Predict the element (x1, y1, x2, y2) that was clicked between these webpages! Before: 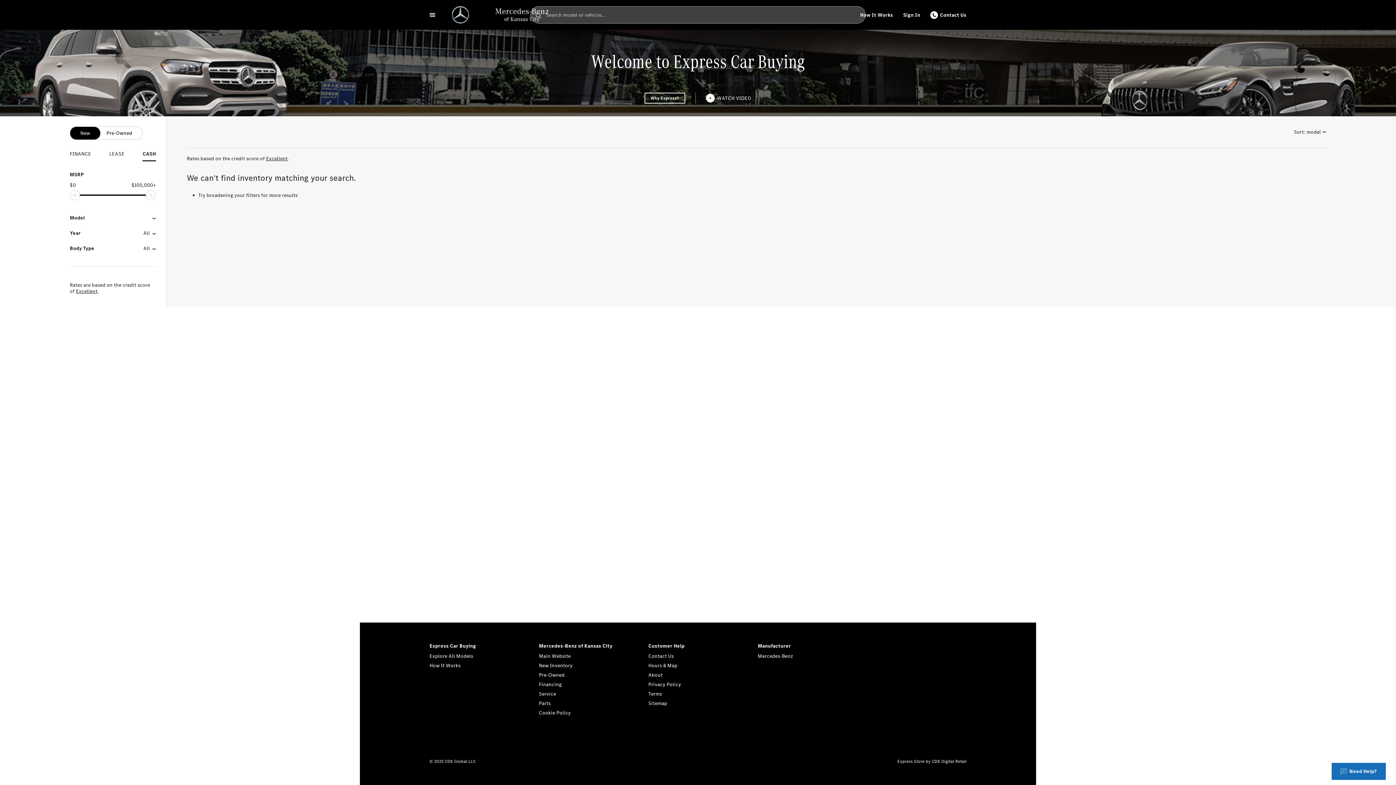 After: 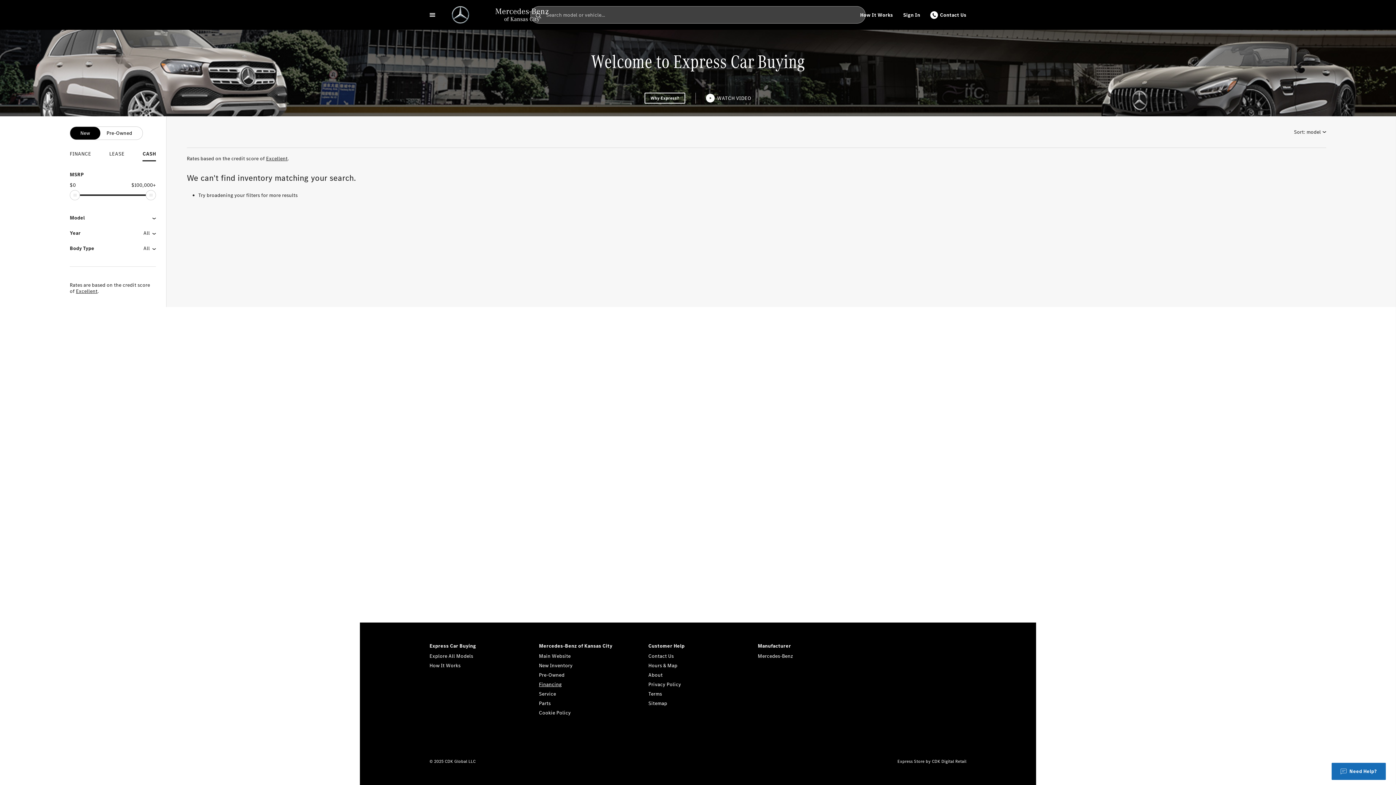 Action: label: Financing bbox: (539, 680, 638, 689)